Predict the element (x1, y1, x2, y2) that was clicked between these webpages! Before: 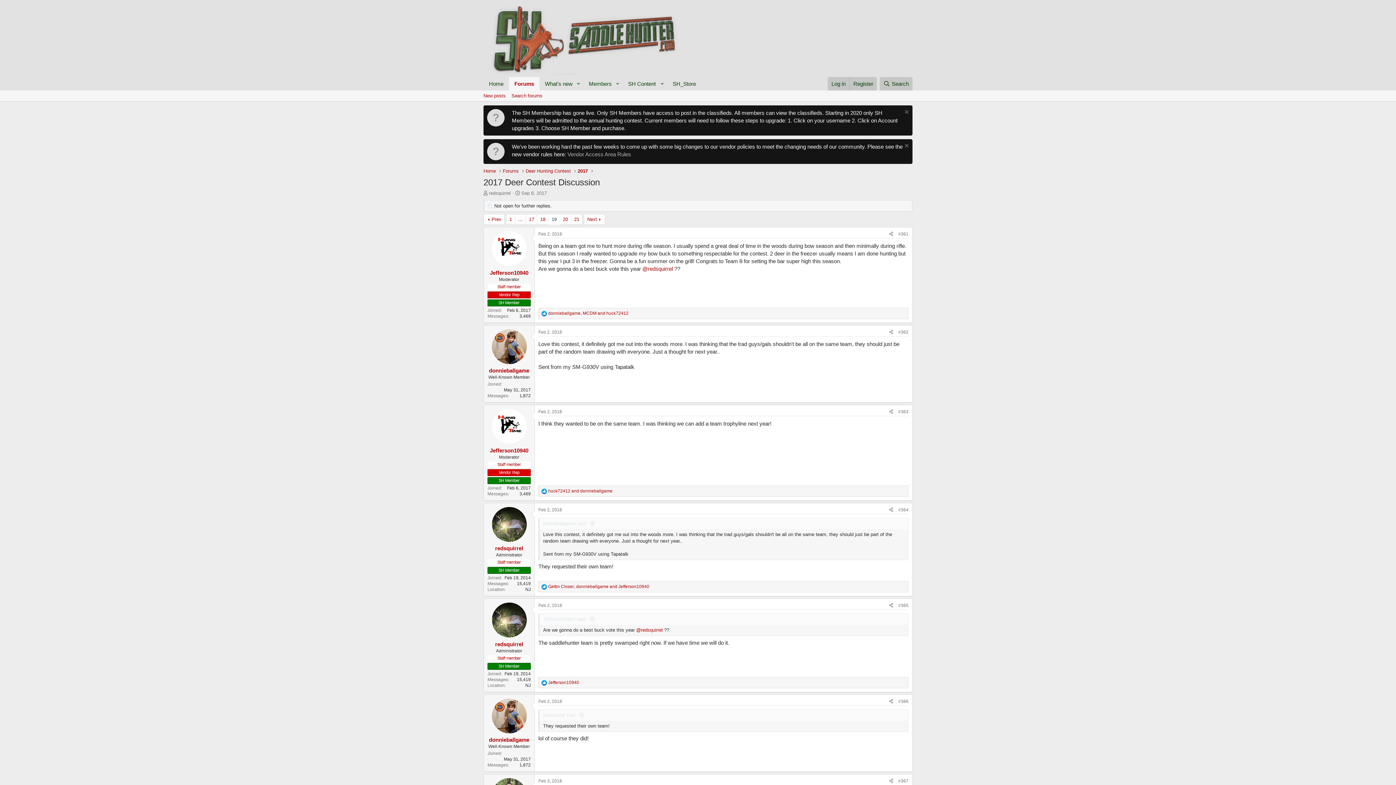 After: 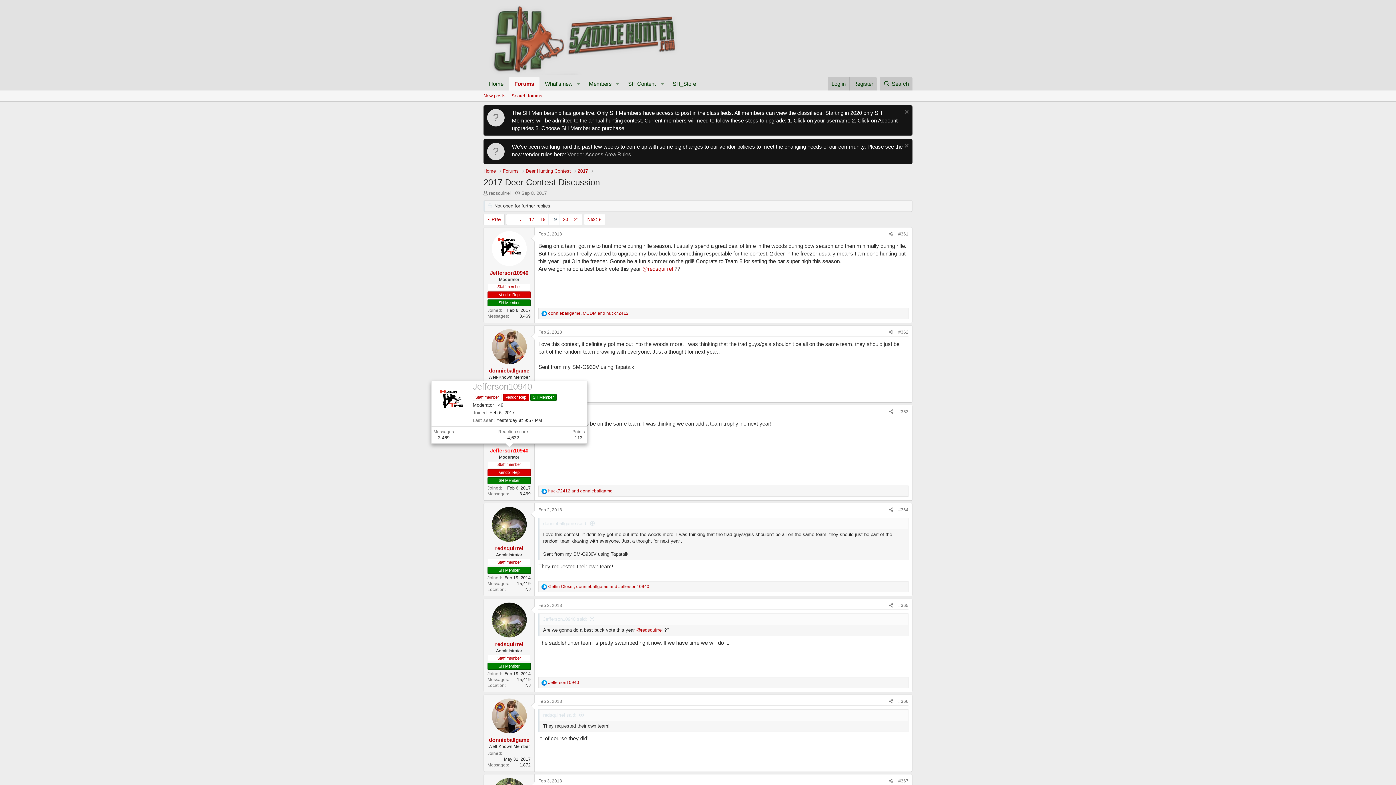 Action: bbox: (490, 447, 528, 453) label: Jefferson10940